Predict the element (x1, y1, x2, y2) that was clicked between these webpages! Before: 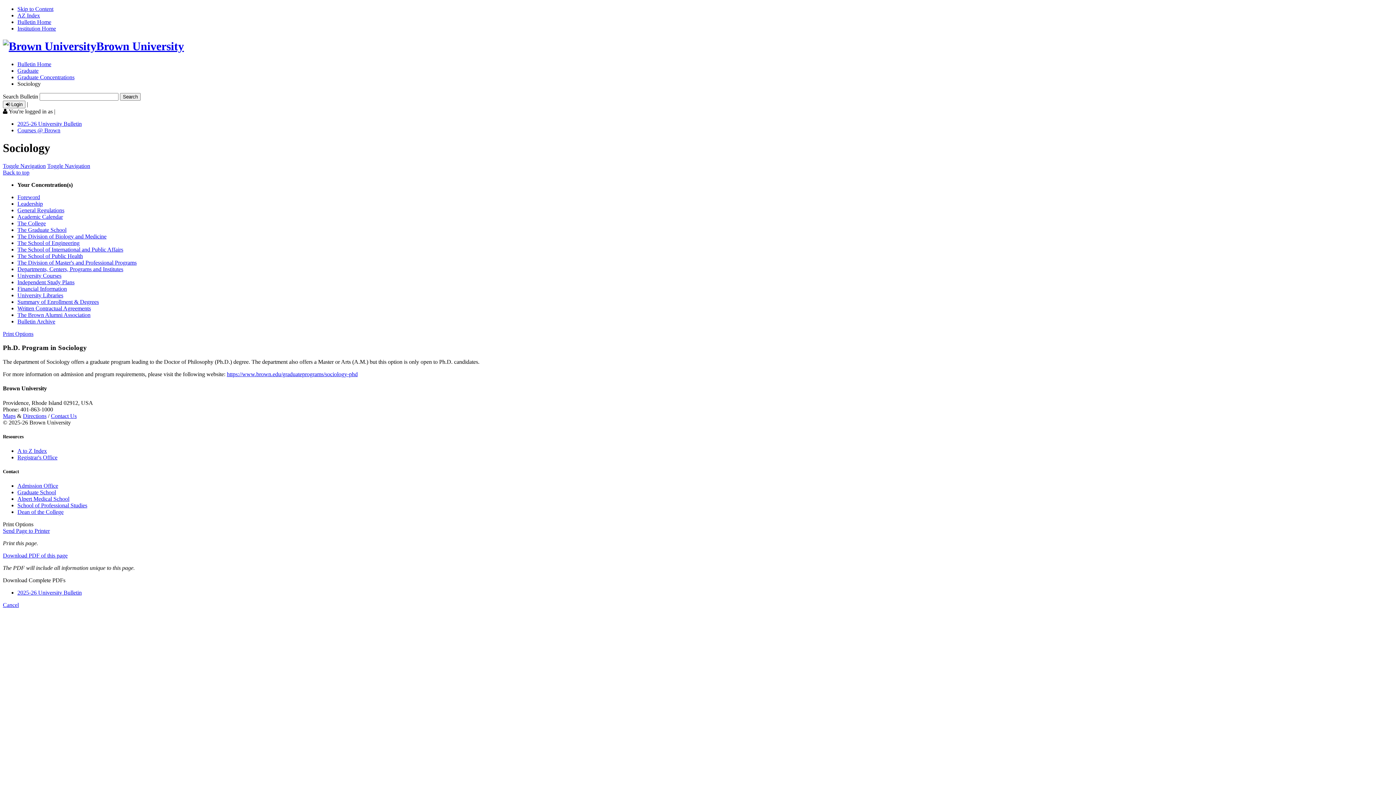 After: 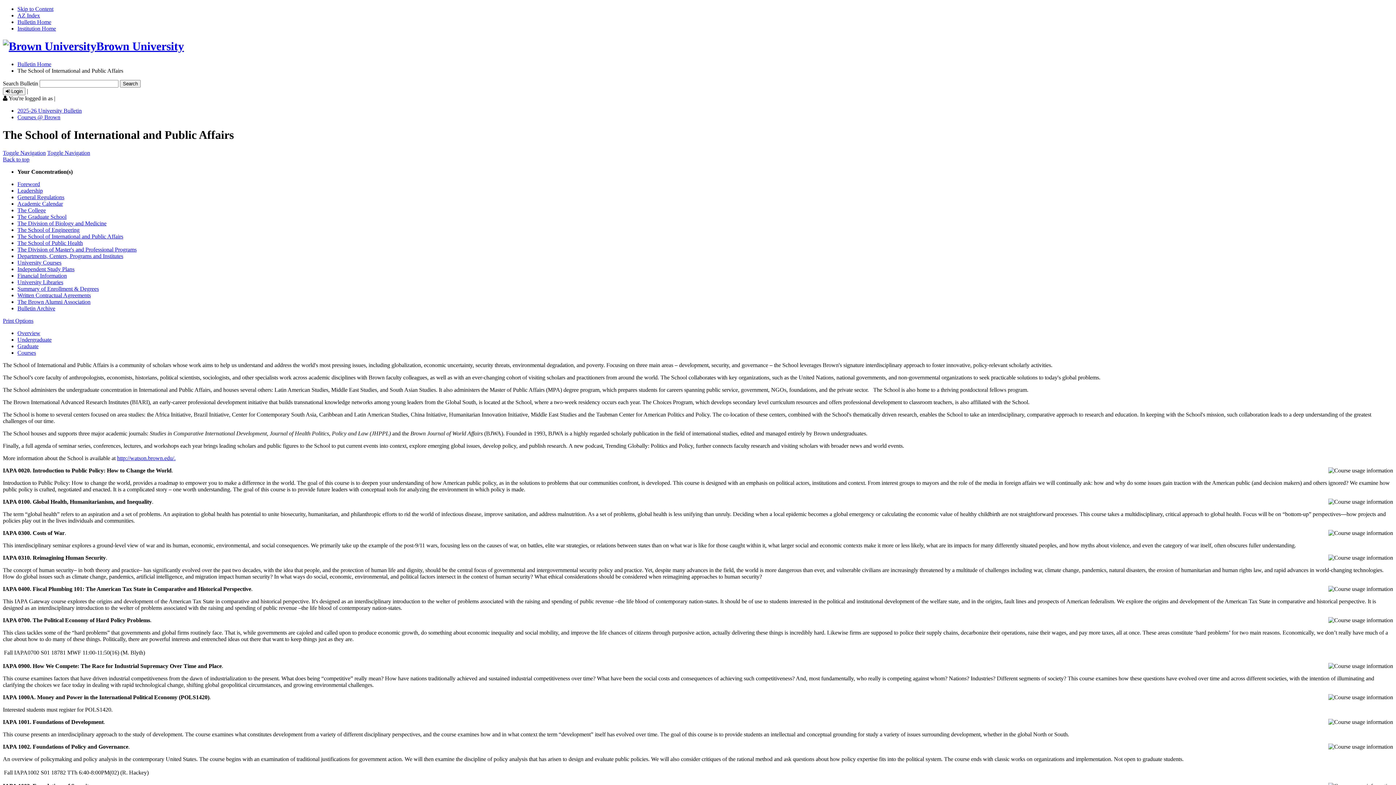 Action: label: The School of International and Public Affairs bbox: (17, 246, 123, 252)